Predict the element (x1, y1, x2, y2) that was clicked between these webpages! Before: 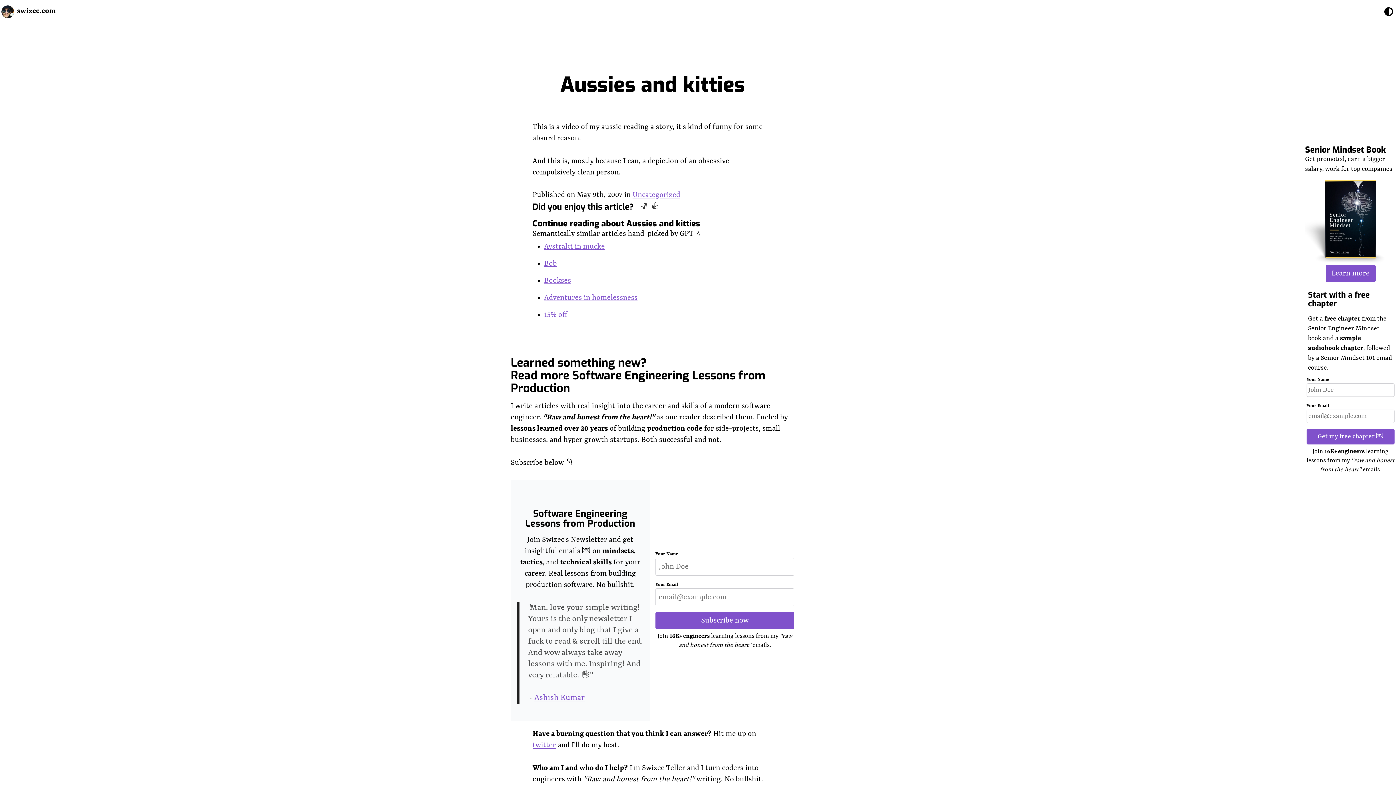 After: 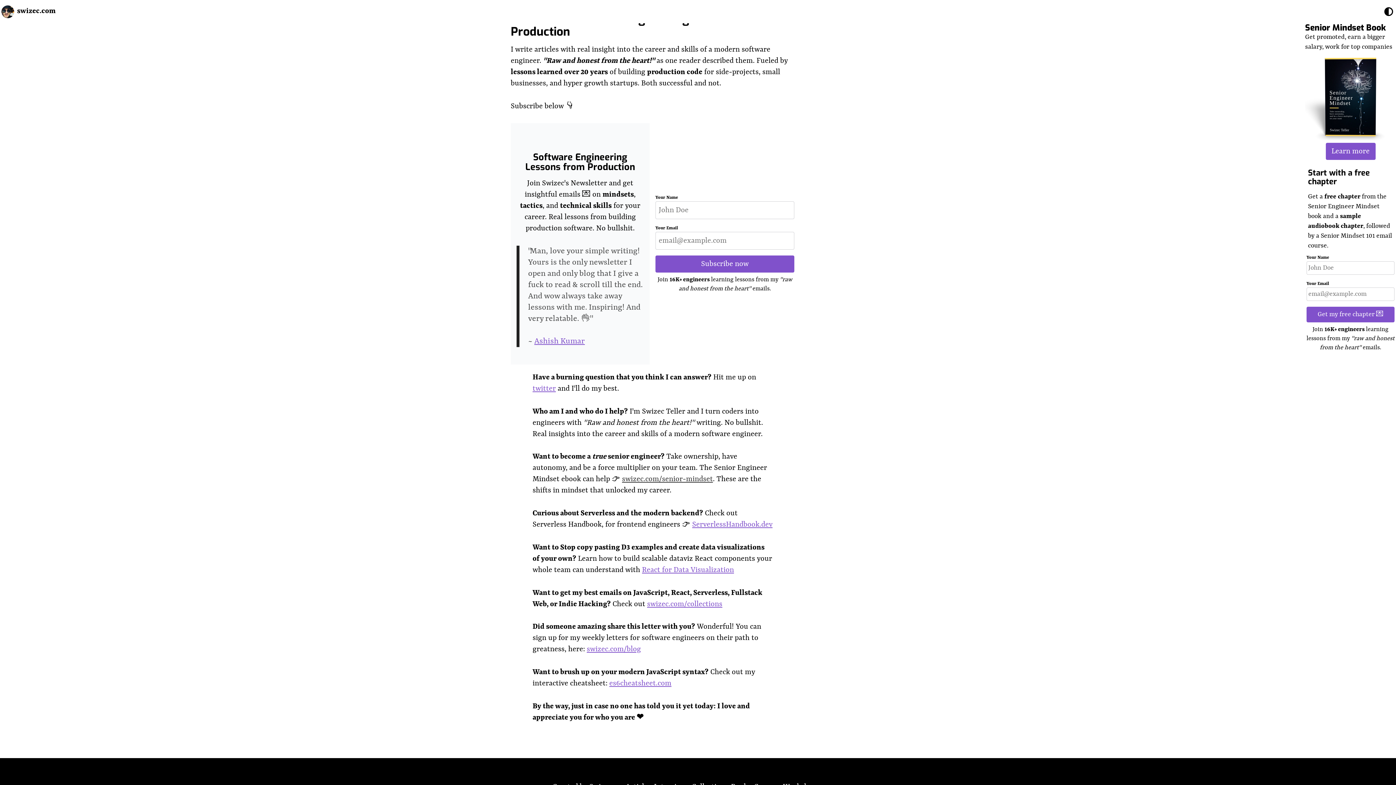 Action: bbox: (510, 355, 765, 396) label: Learned something new?
Read more Software Engineering Lessons from Production